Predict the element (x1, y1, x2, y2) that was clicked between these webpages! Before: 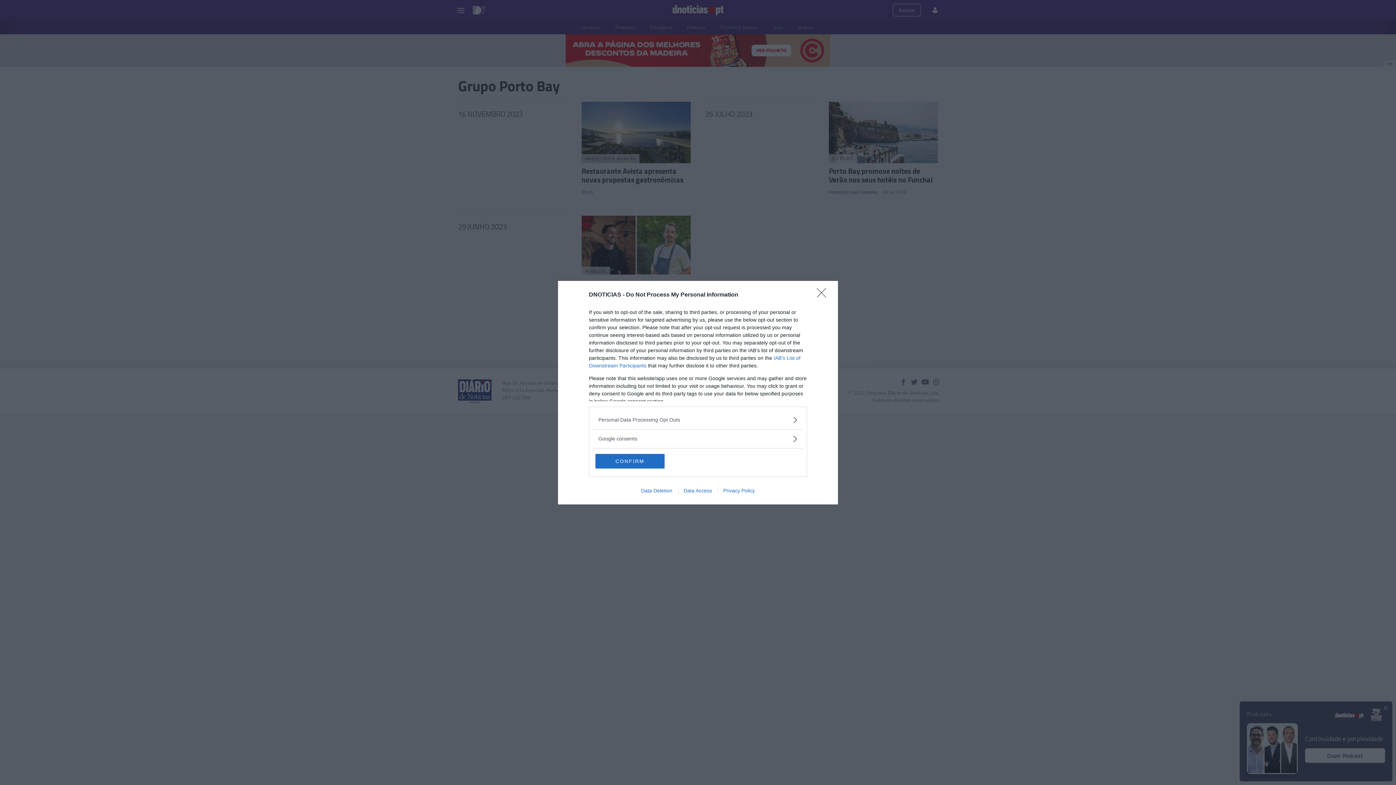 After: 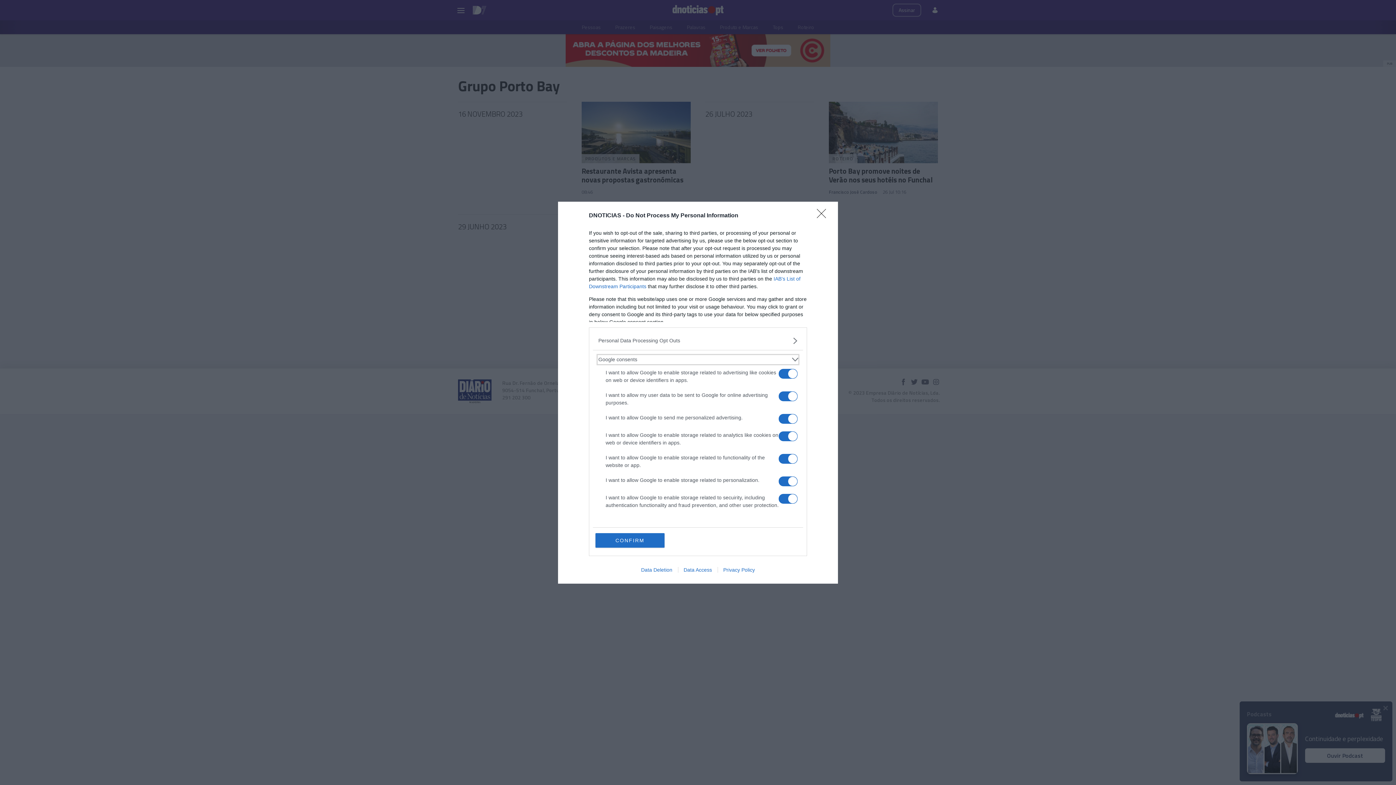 Action: label: Google consents bbox: (598, 435, 797, 442)